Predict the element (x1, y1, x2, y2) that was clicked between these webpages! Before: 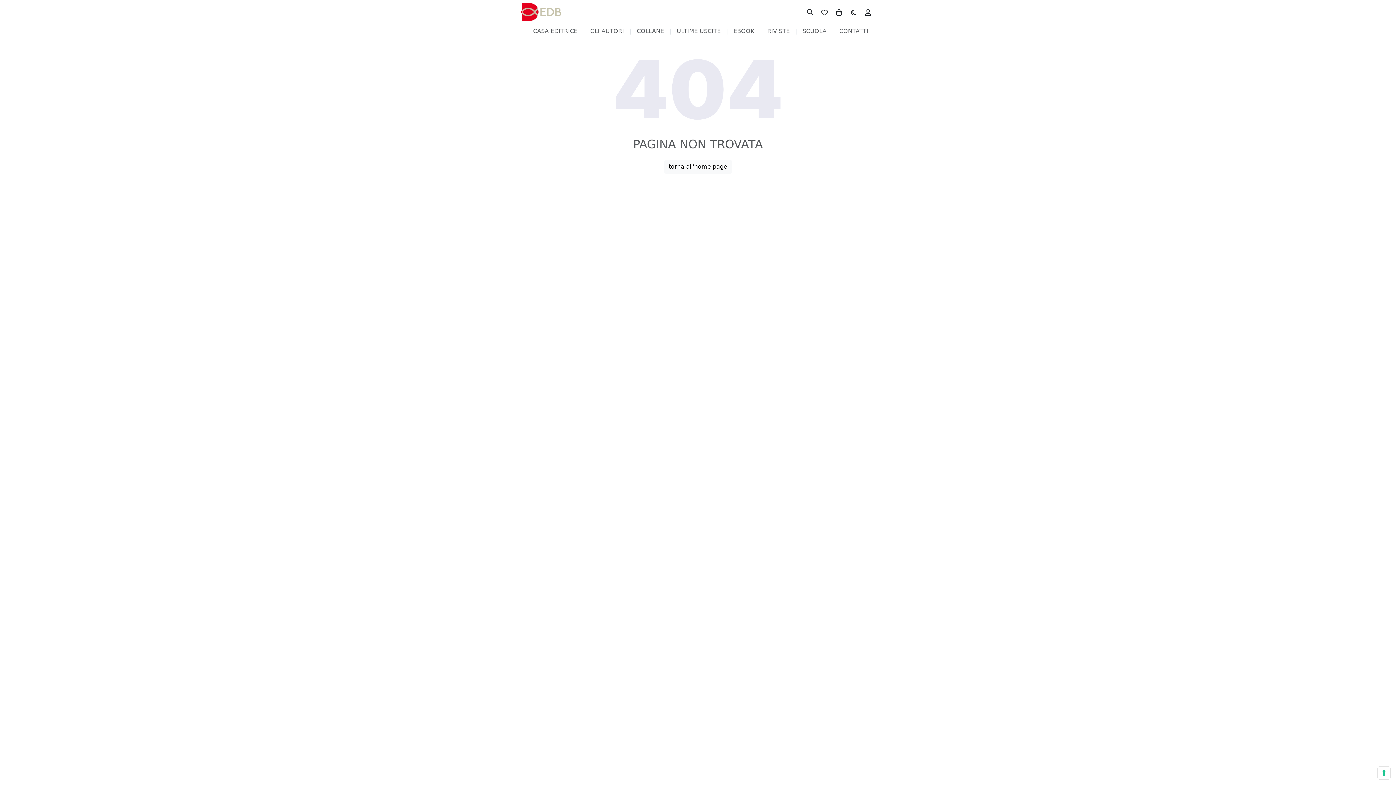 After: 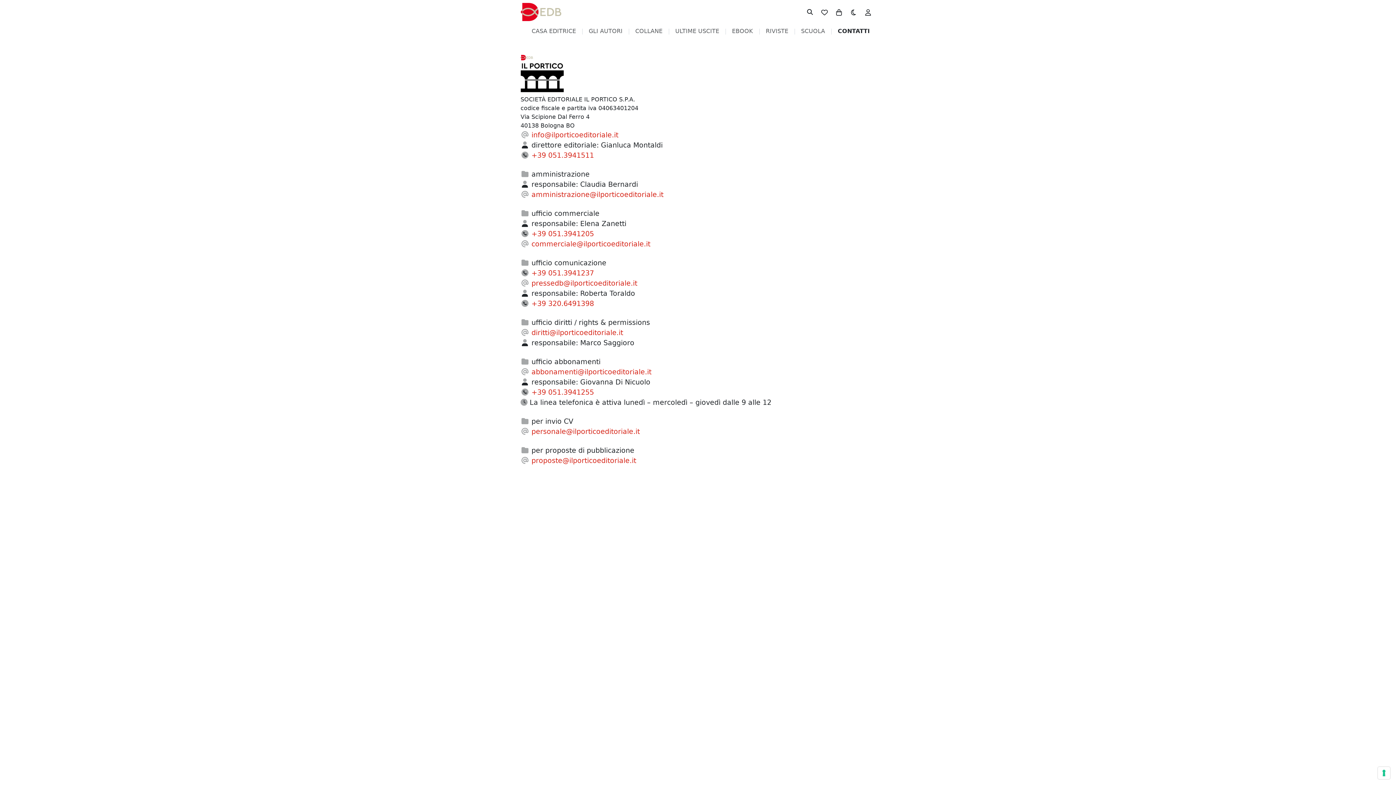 Action: bbox: (839, 27, 868, 35) label: CONTATTI